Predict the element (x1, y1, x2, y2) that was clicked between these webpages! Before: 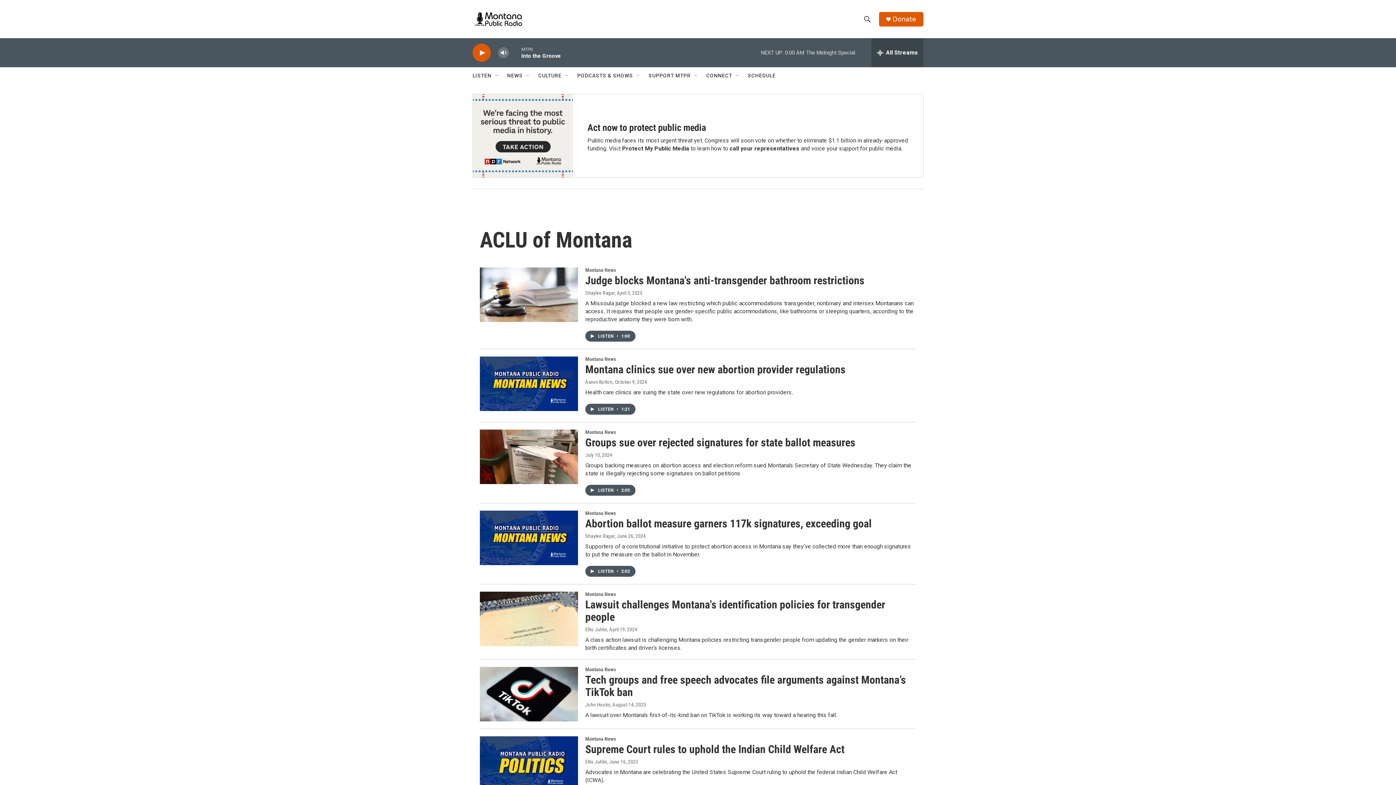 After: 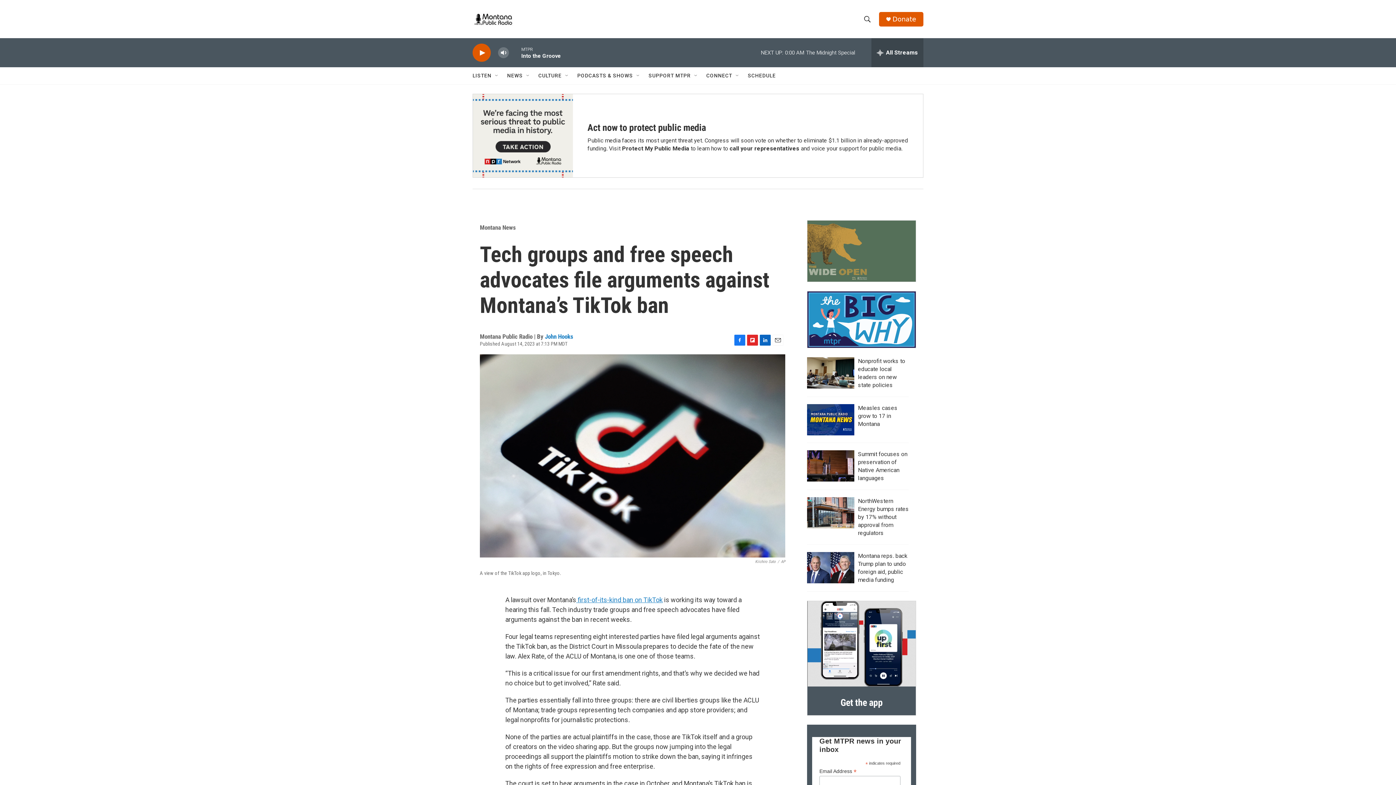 Action: bbox: (585, 673, 906, 698) label: Tech groups and free speech advocates file arguments against Montana’s TikTok ban